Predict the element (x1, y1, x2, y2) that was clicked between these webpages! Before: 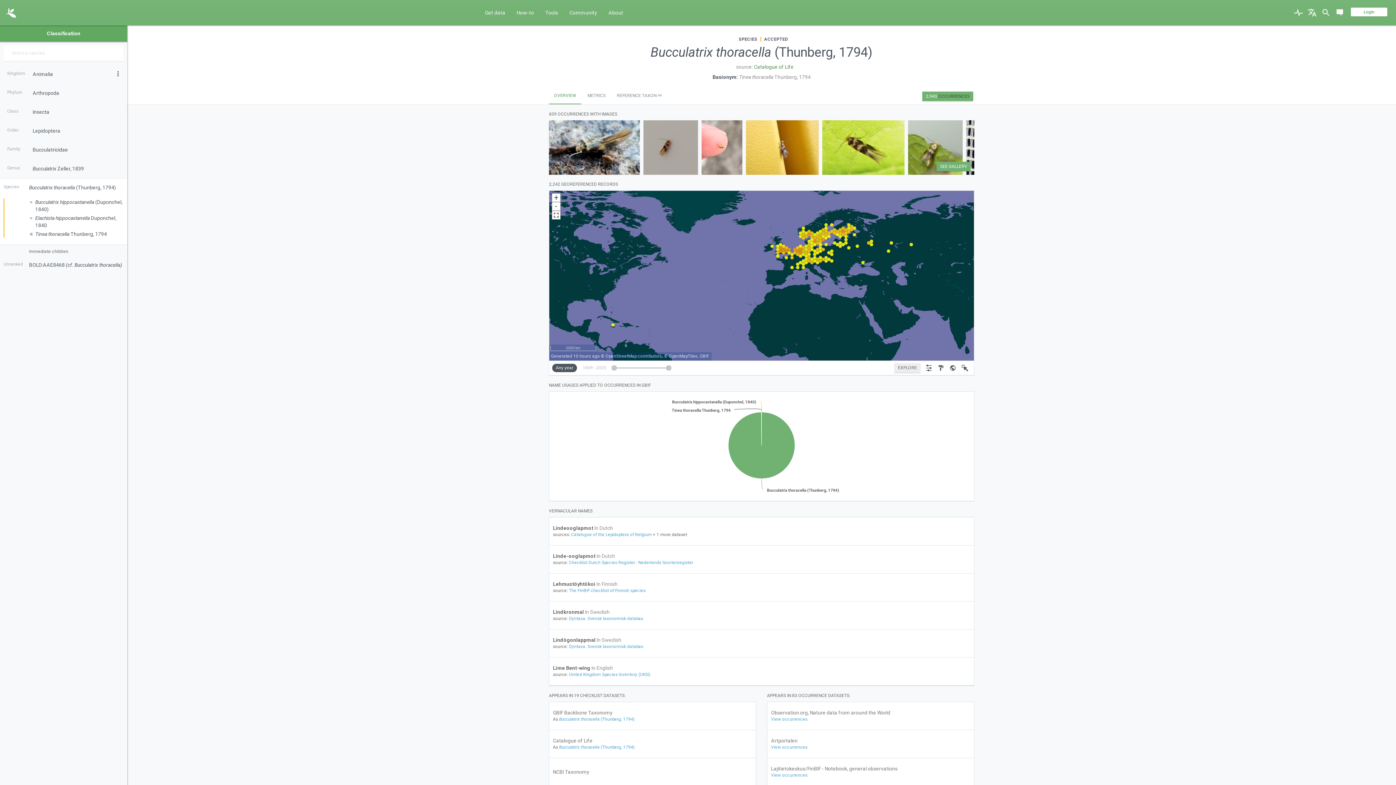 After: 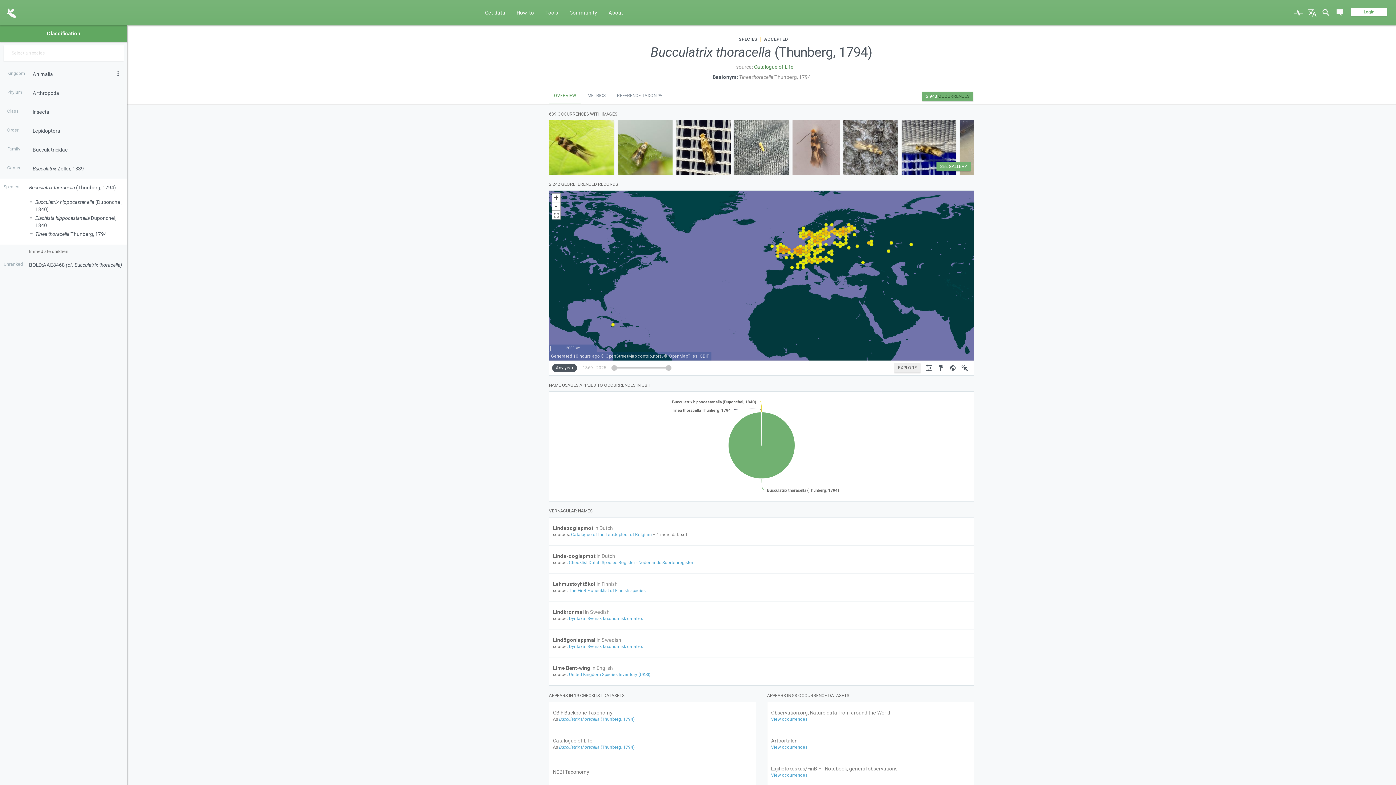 Action: bbox: (933, 110, 988, 164)